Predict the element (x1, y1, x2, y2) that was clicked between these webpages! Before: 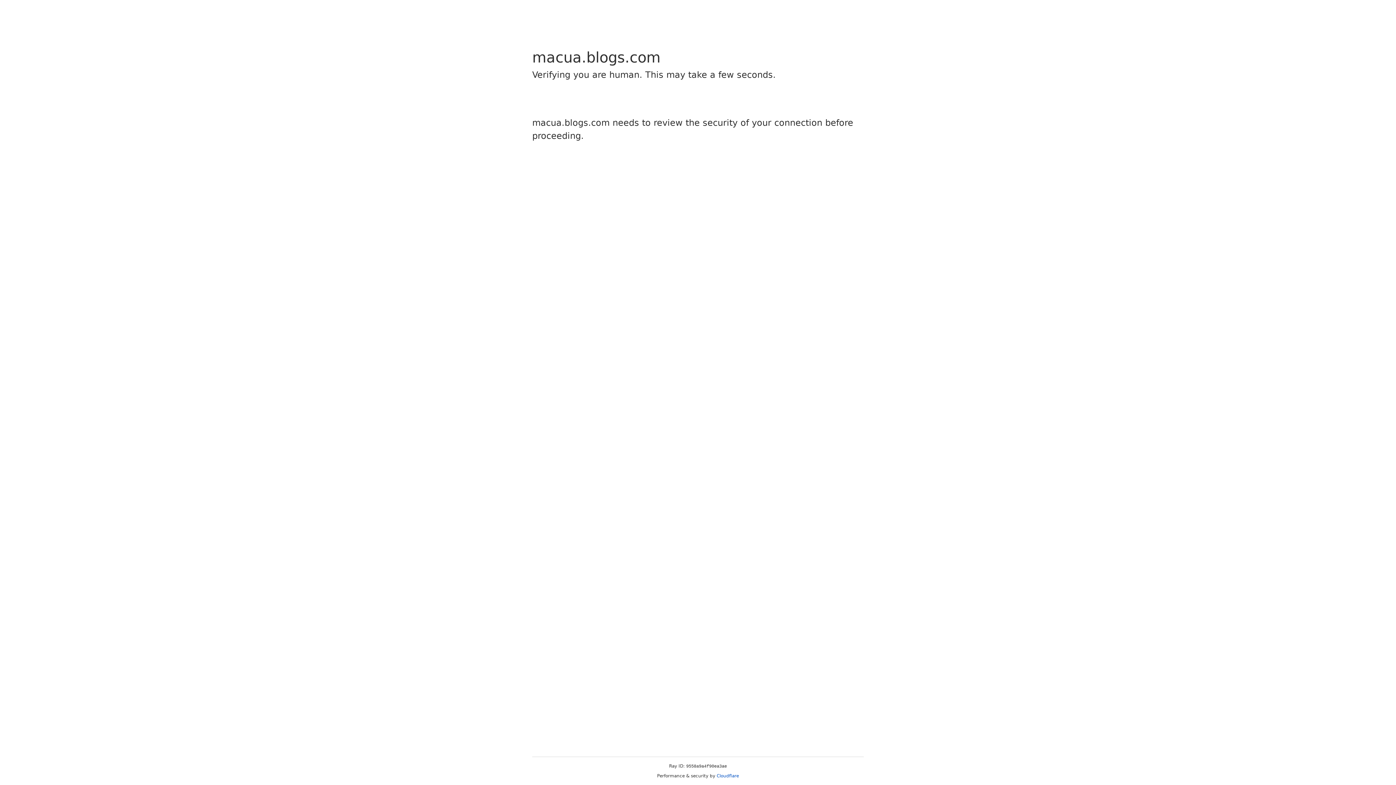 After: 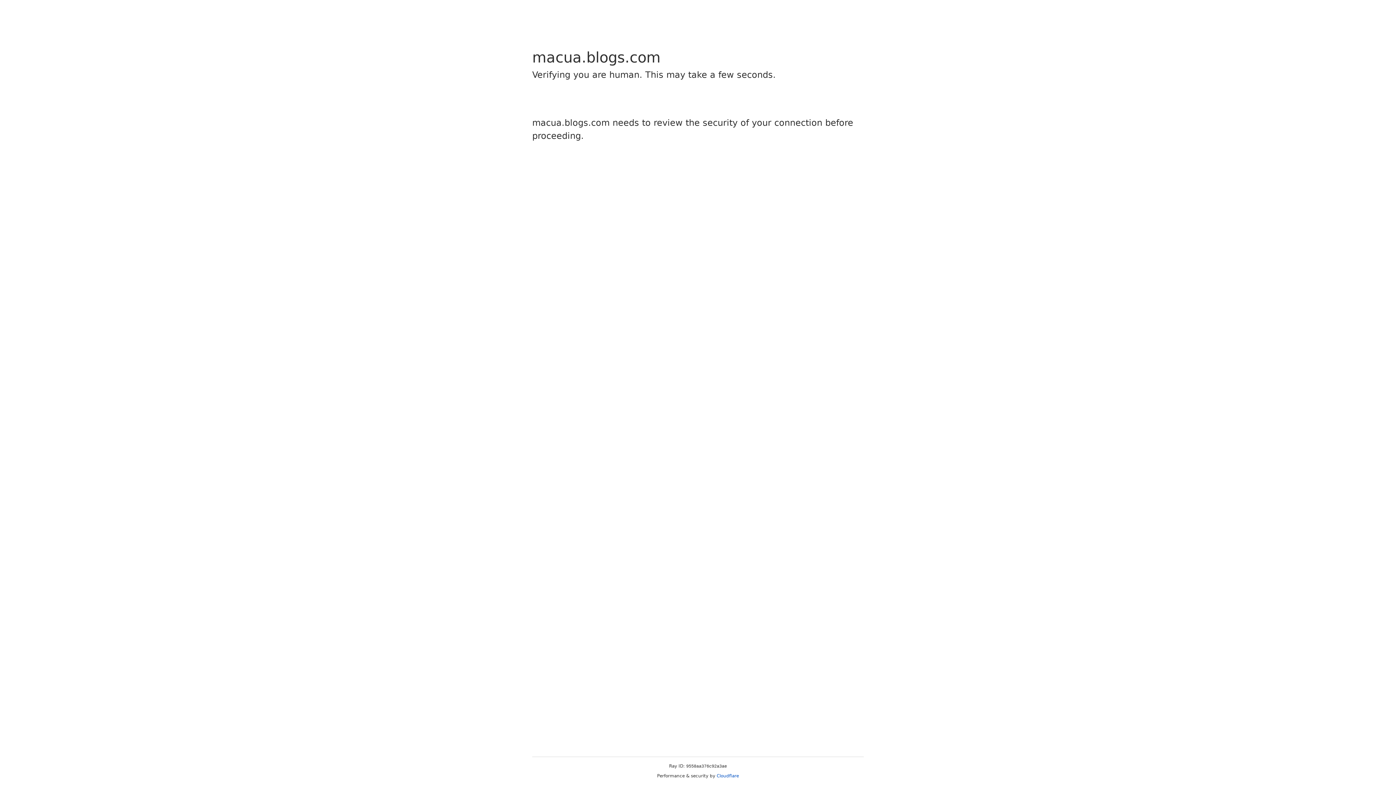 Action: label: Cloudflare bbox: (716, 773, 739, 778)